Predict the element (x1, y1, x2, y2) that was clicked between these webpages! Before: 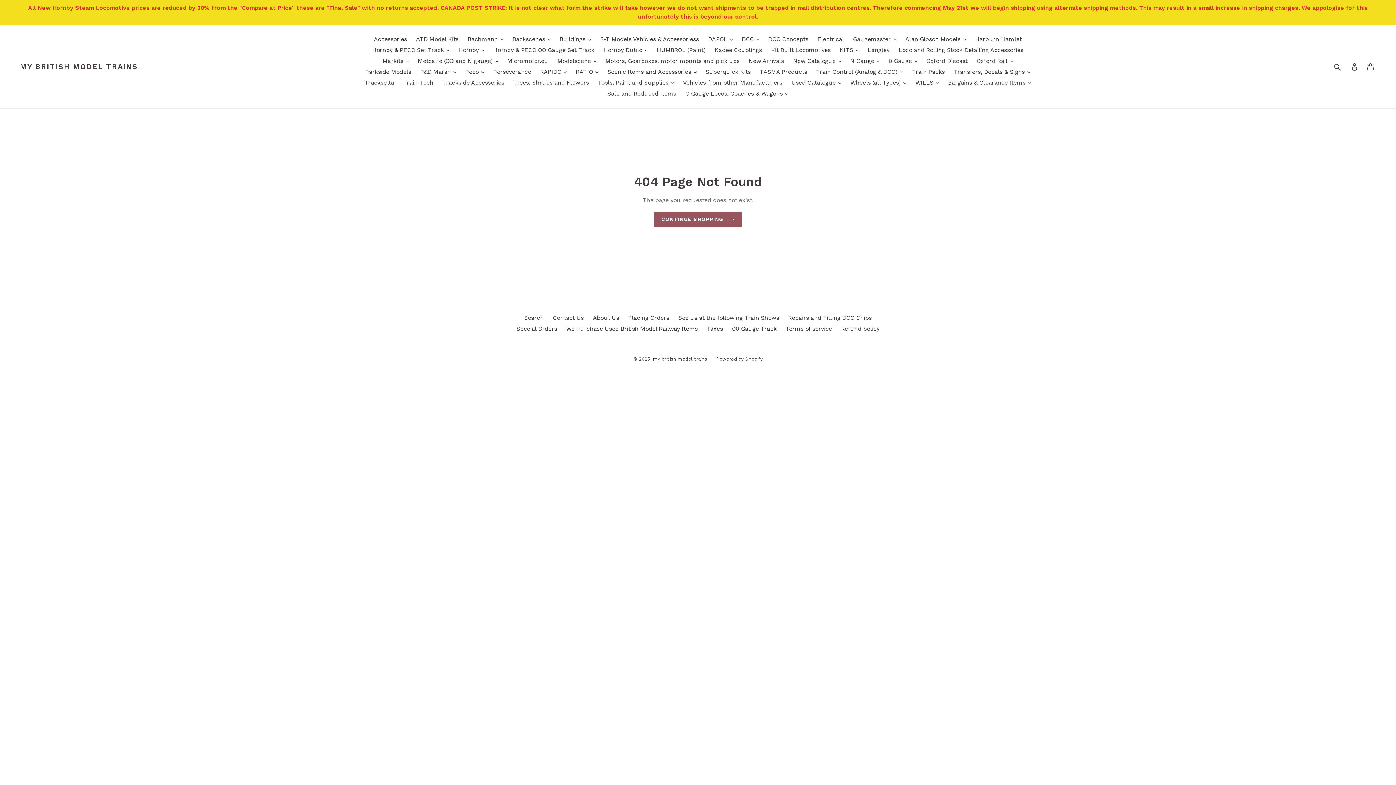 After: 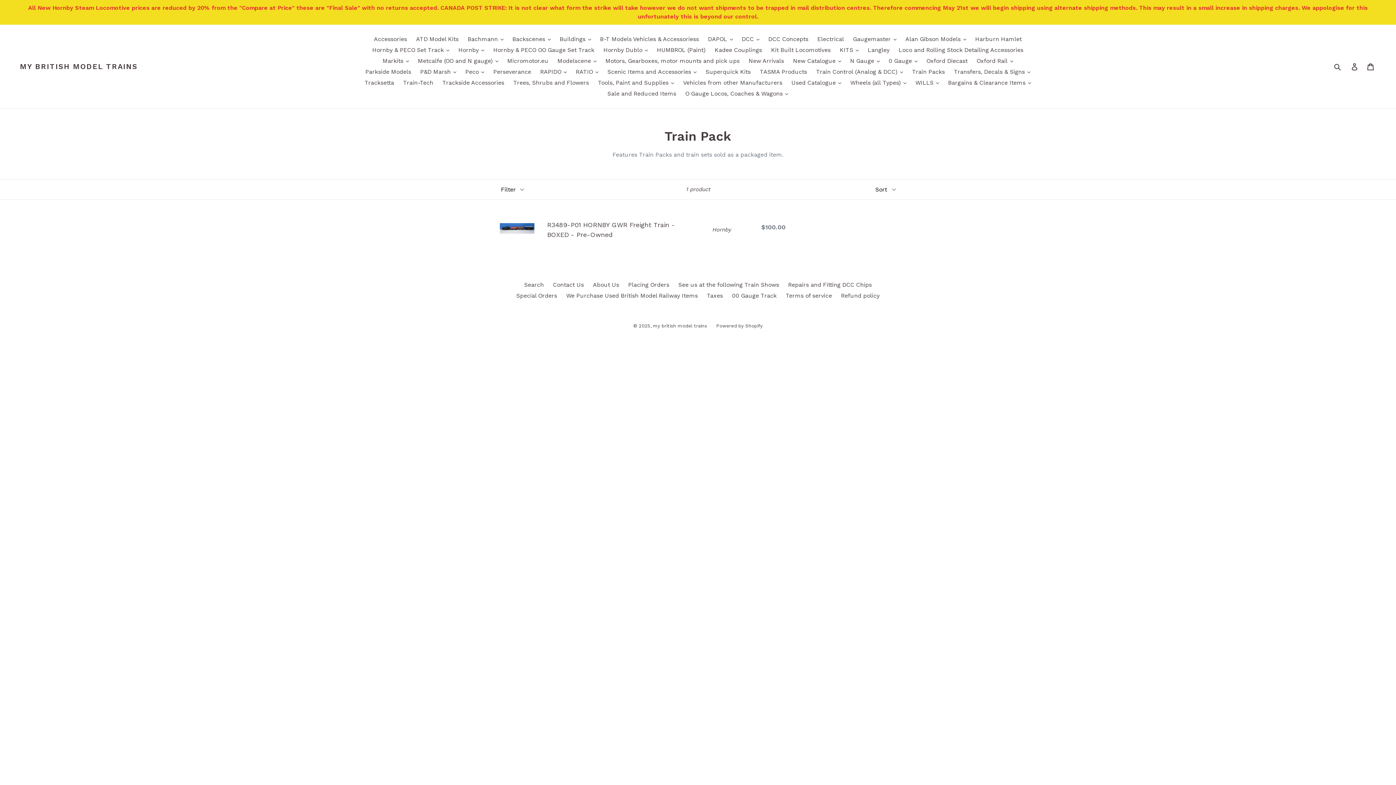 Action: label: Train Packs bbox: (908, 66, 948, 77)